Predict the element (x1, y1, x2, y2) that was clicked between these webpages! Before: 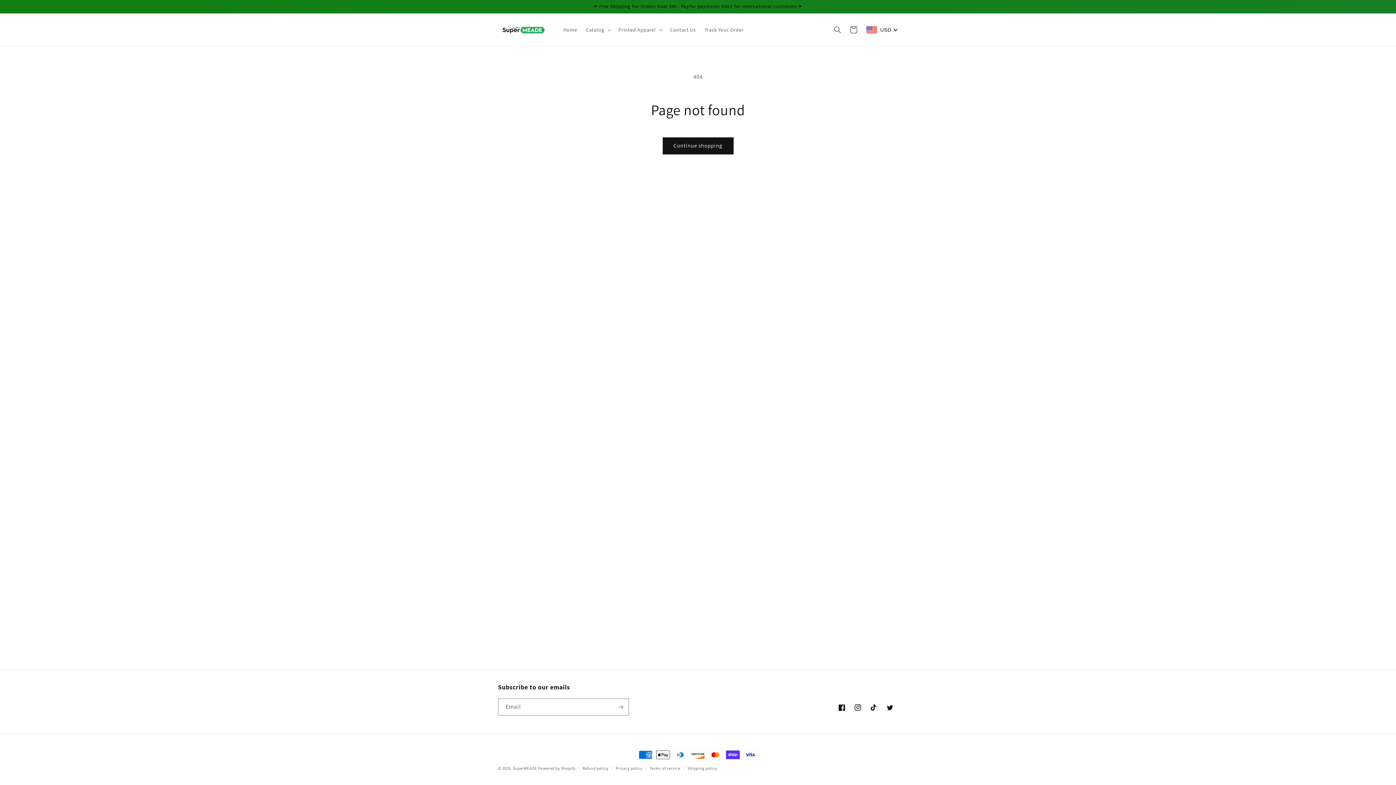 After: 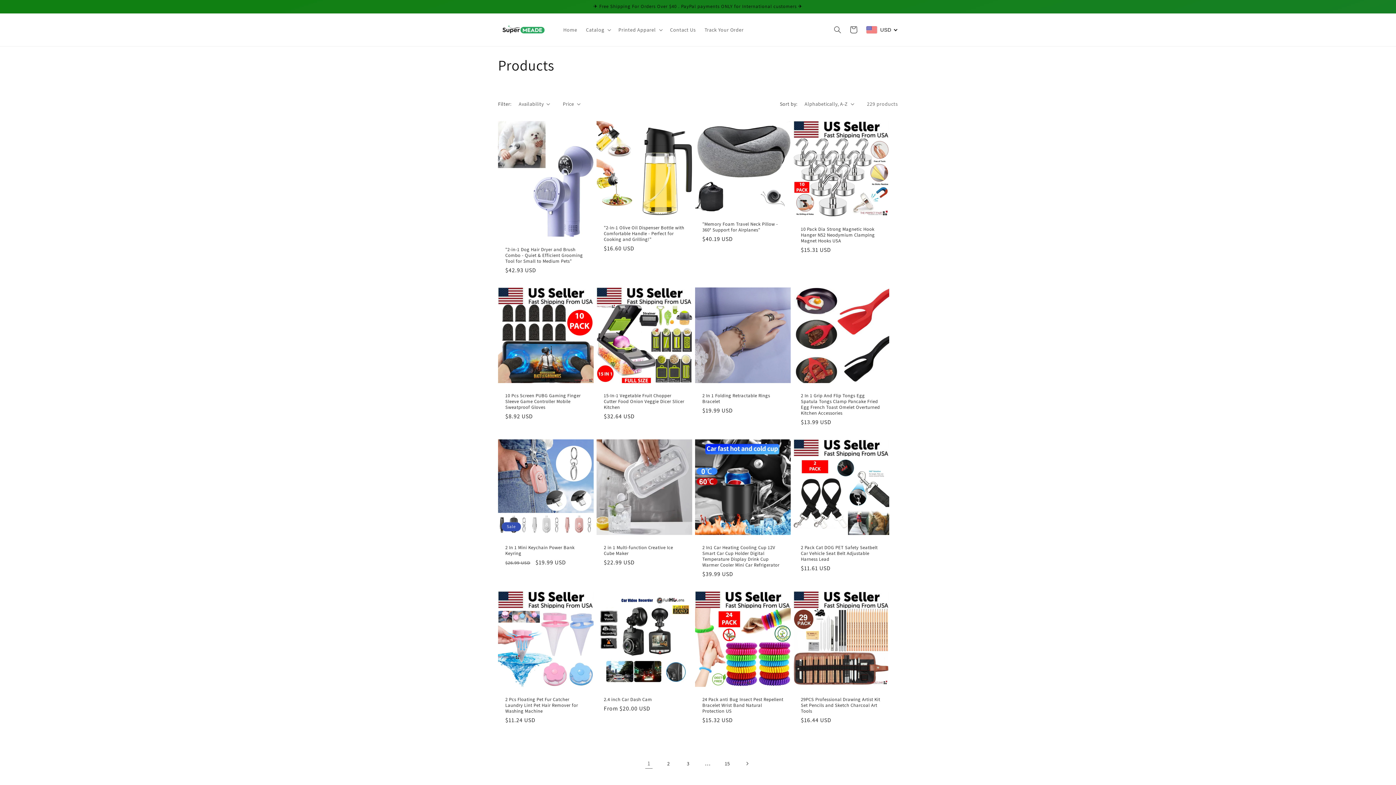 Action: label: Continue shopping bbox: (662, 137, 733, 154)